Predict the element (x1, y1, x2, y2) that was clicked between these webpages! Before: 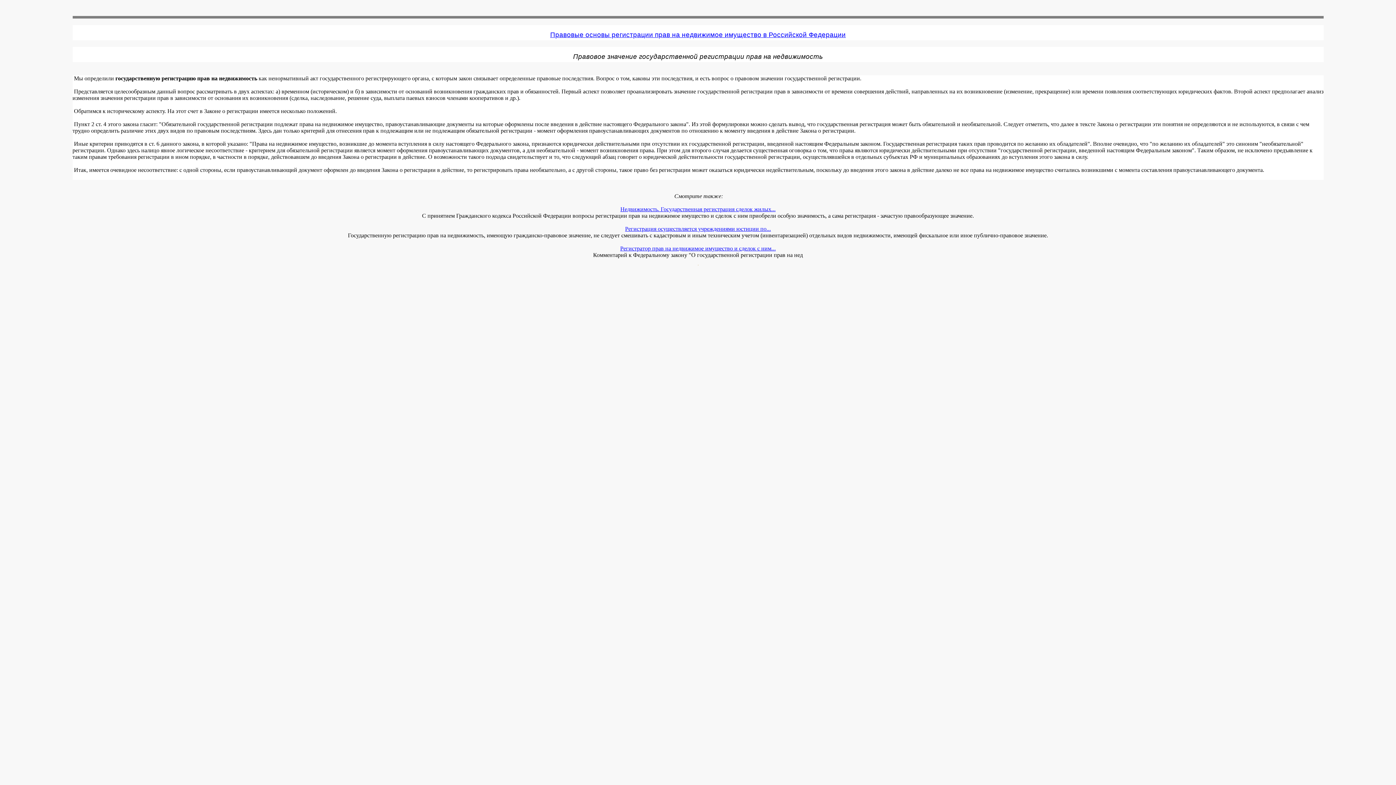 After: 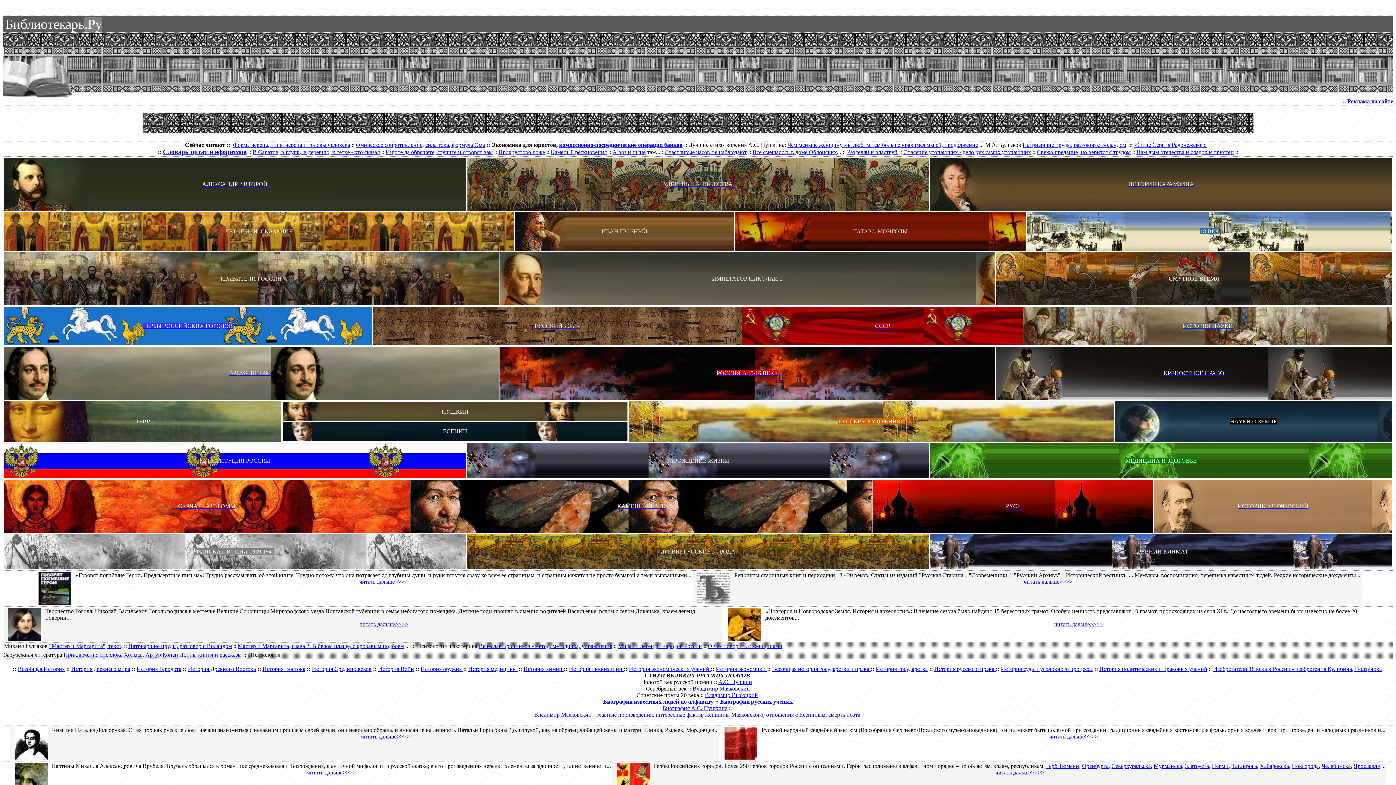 Action: bbox: (72, 13, 76, 19)